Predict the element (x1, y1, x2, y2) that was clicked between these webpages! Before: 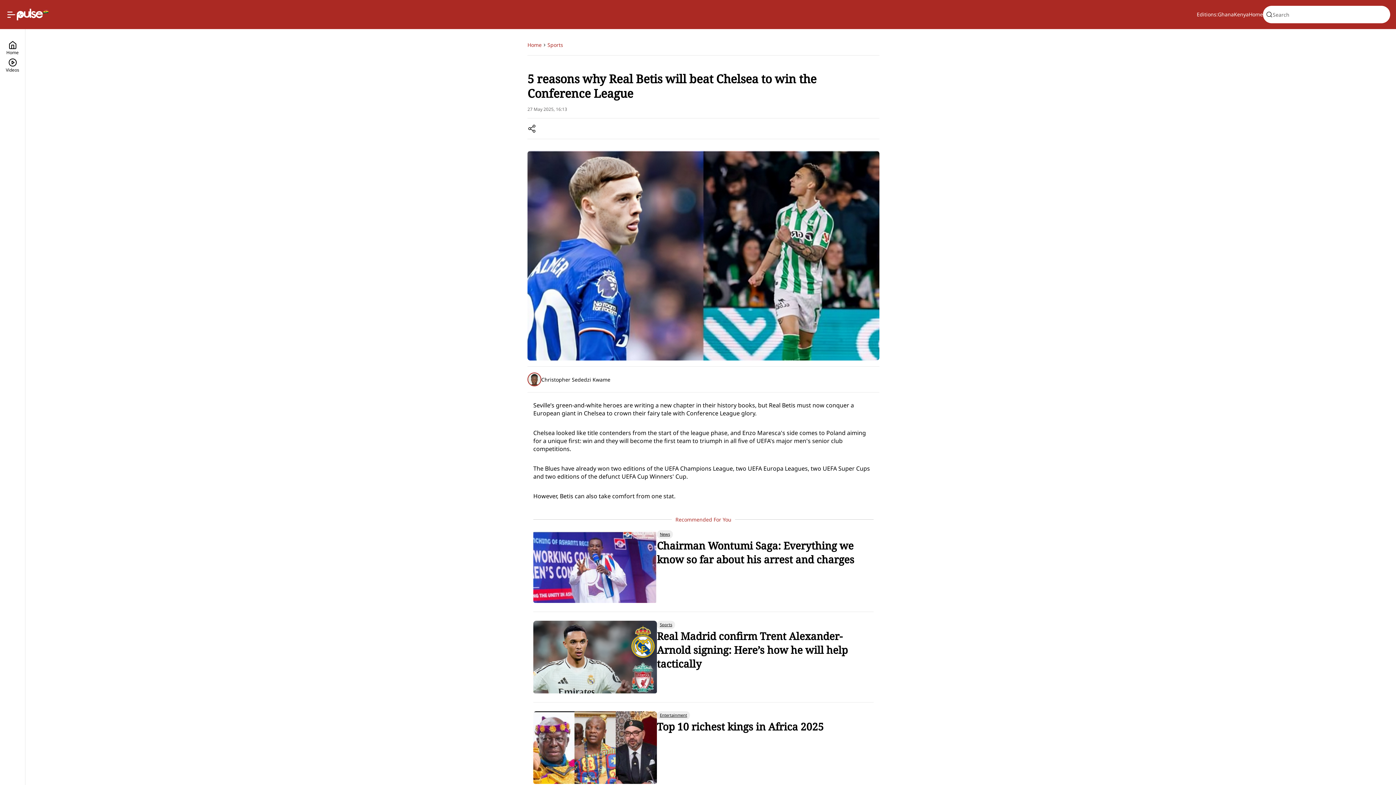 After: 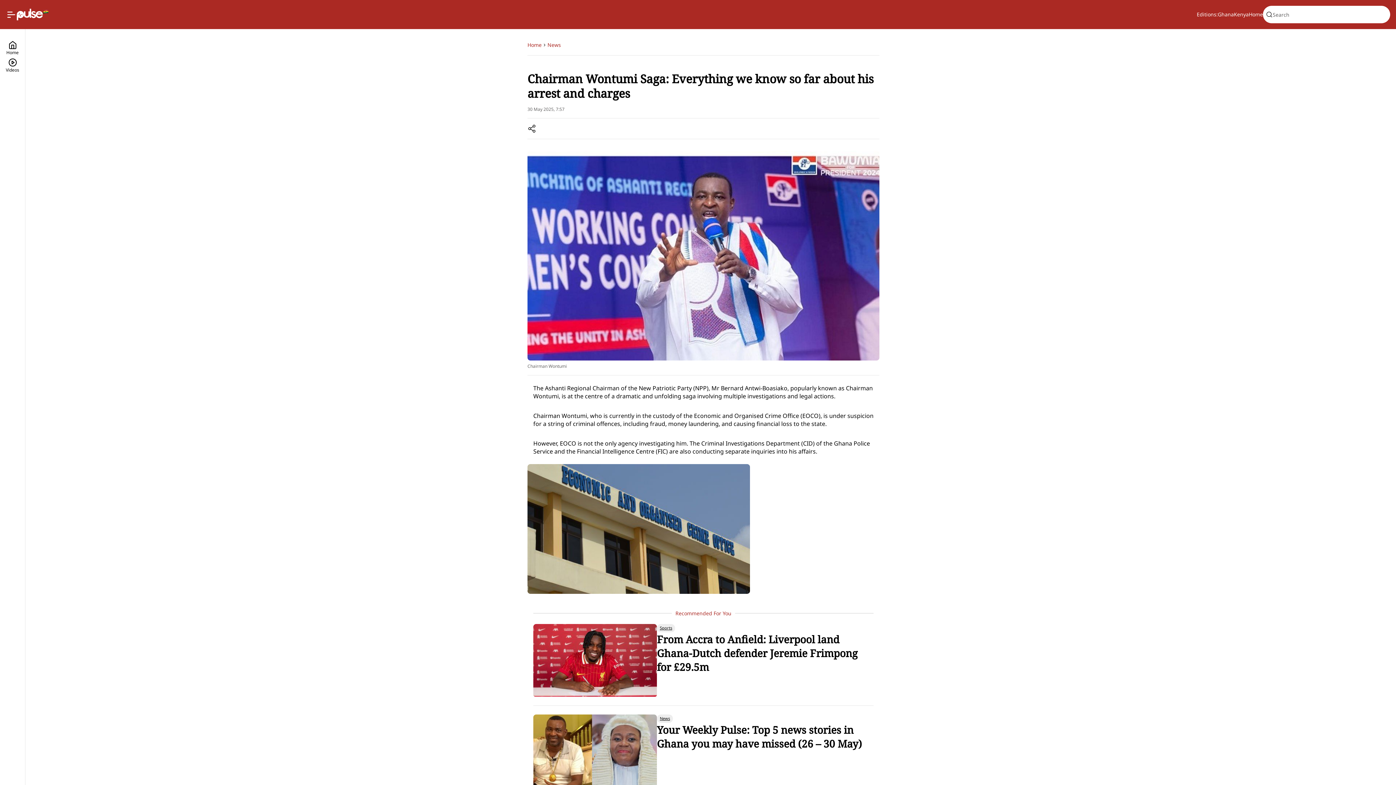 Action: label: Chairman Wontumi Saga: Everything we know so far about his arrest and charges bbox: (657, 538, 873, 566)